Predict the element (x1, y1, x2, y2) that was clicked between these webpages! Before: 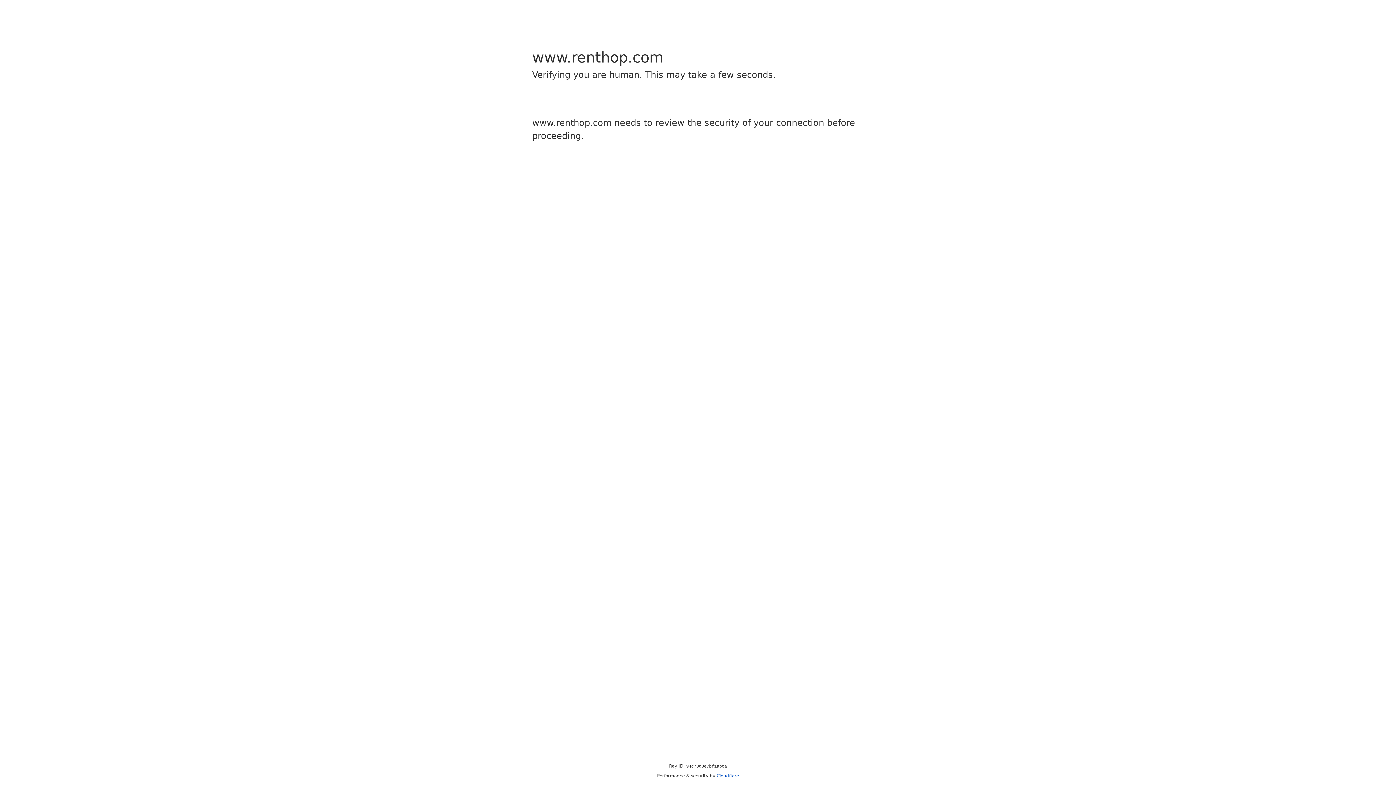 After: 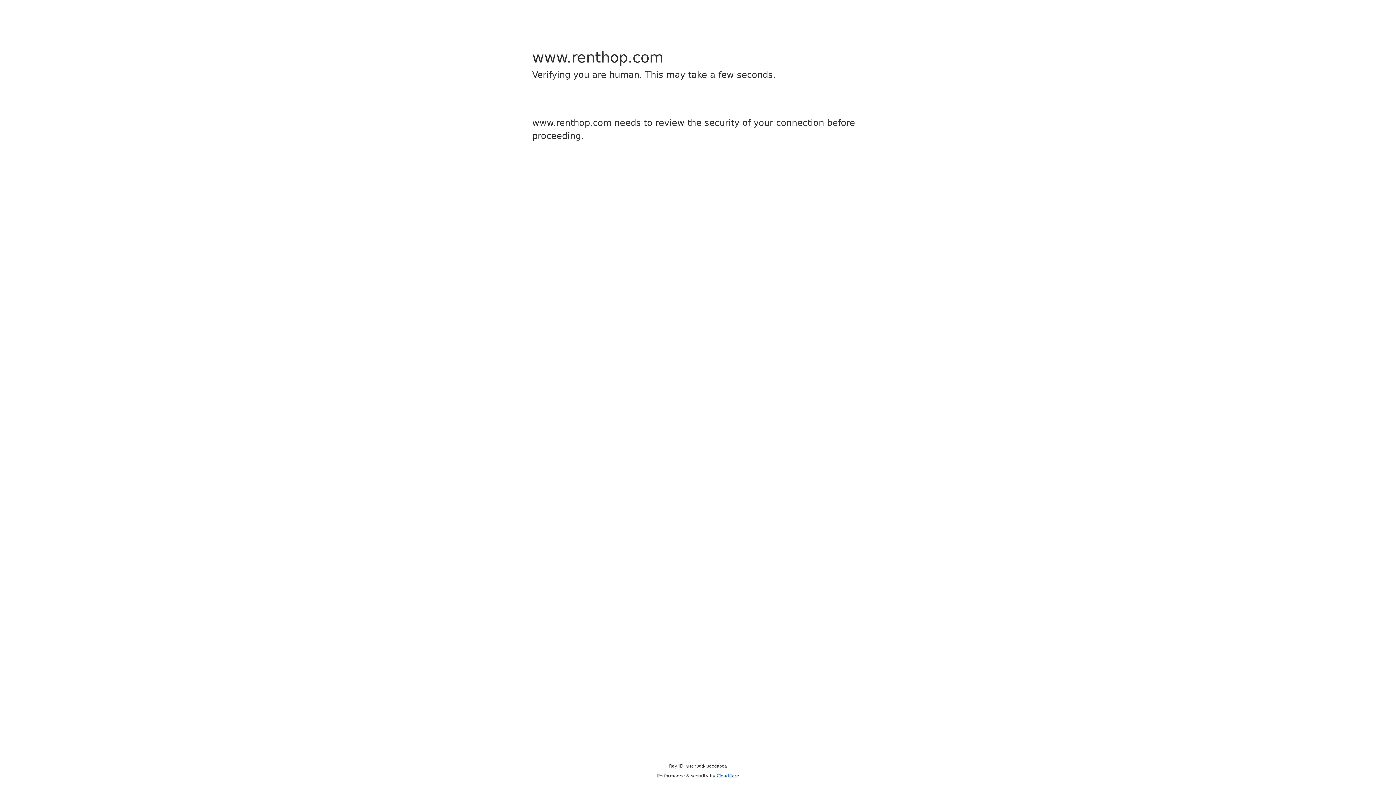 Action: label: Cloudflare bbox: (716, 773, 739, 778)